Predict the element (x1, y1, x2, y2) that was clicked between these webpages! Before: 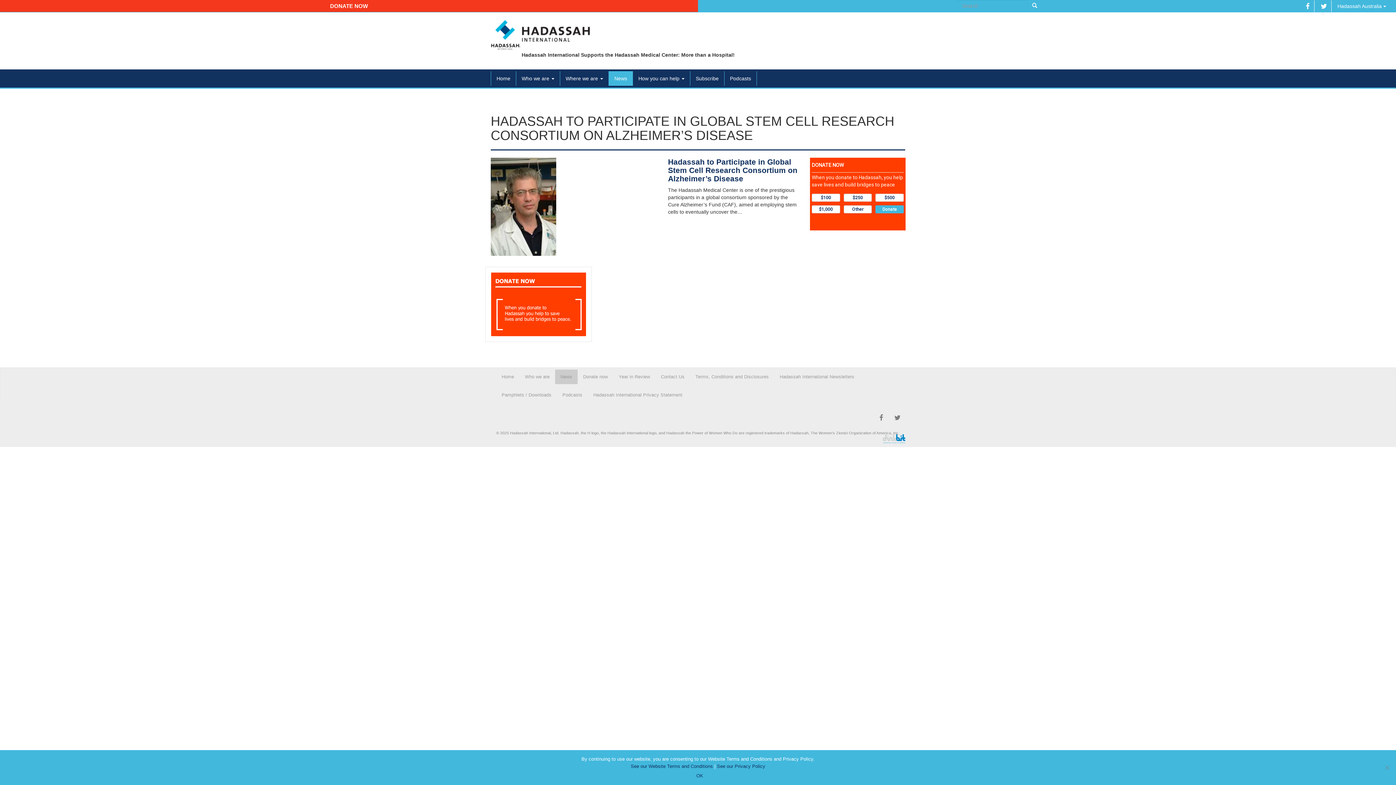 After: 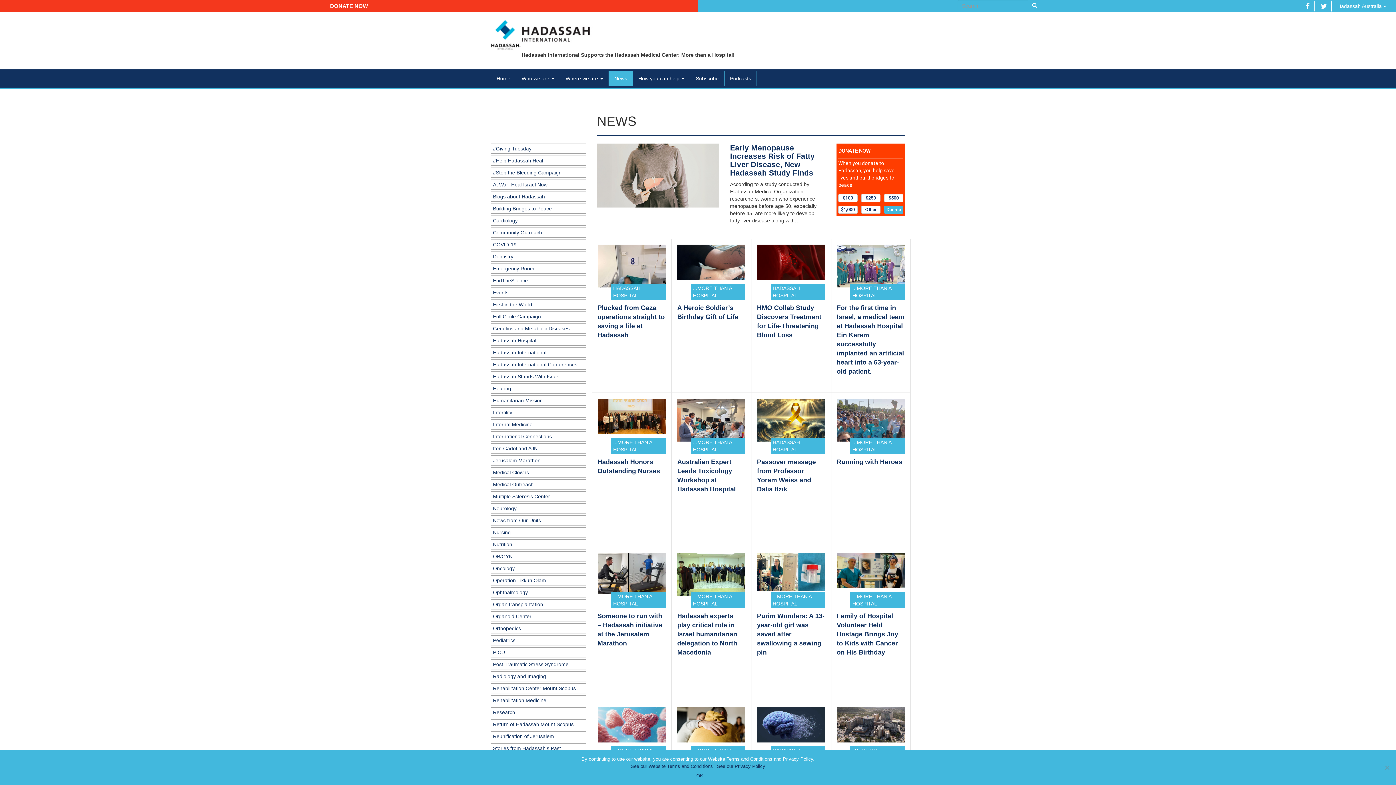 Action: bbox: (555, 369, 577, 384) label: News